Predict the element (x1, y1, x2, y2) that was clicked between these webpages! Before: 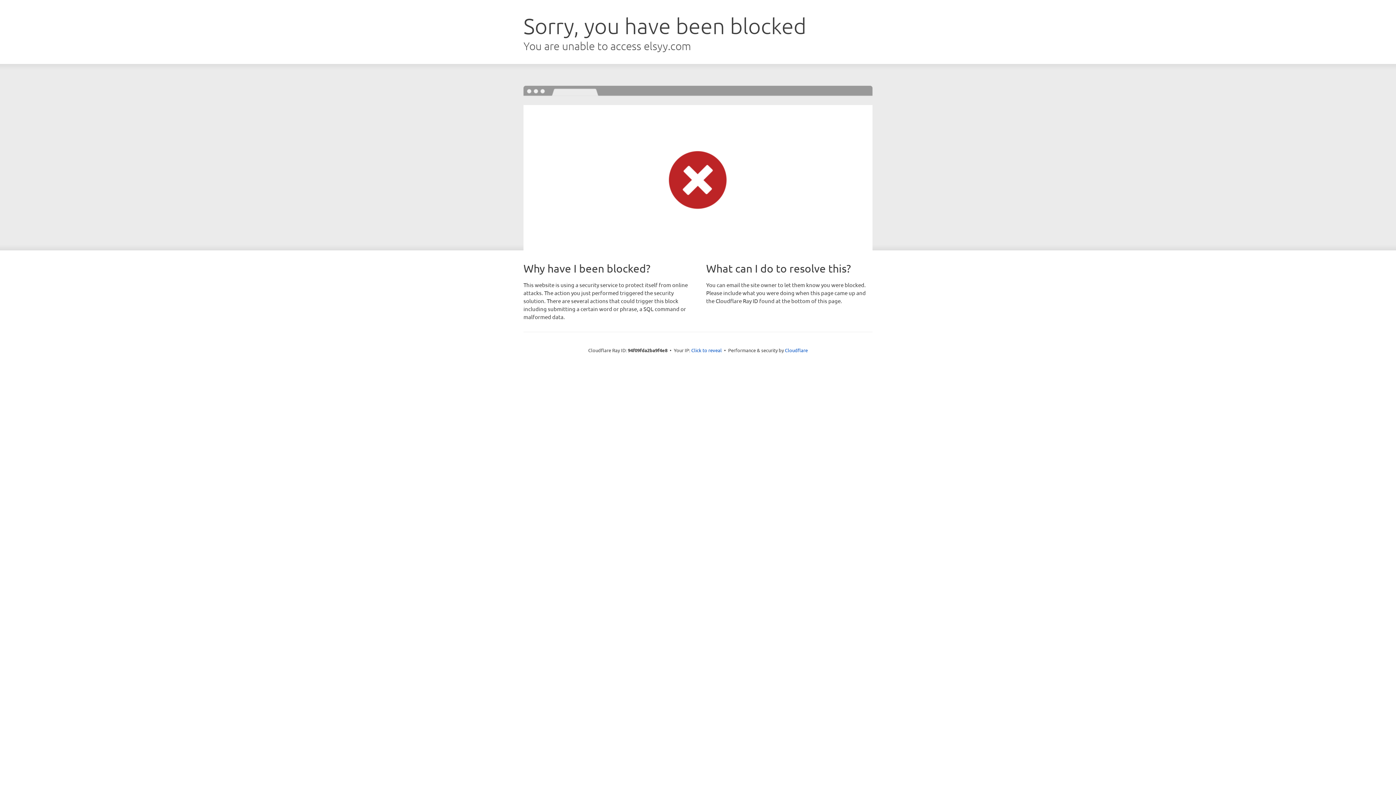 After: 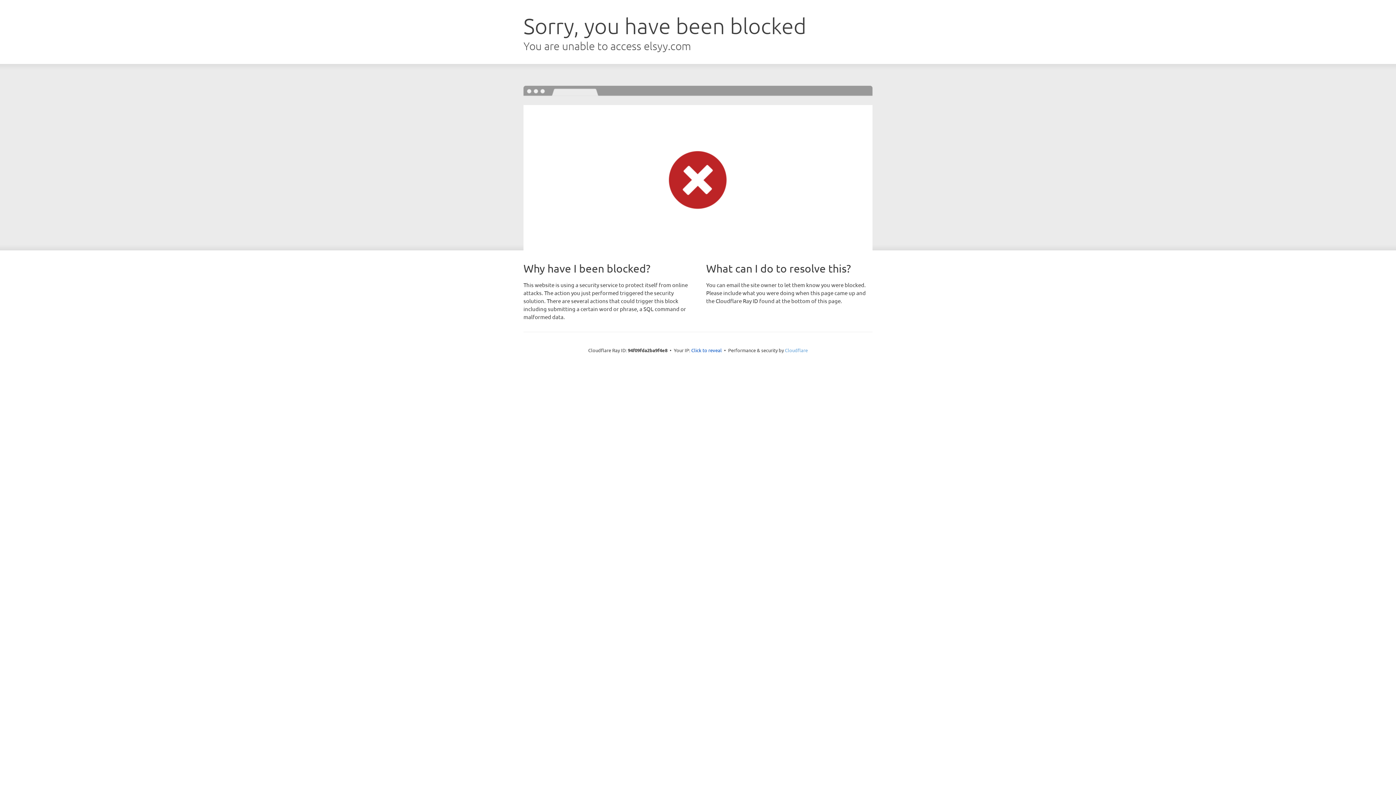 Action: bbox: (785, 347, 808, 353) label: Cloudflare